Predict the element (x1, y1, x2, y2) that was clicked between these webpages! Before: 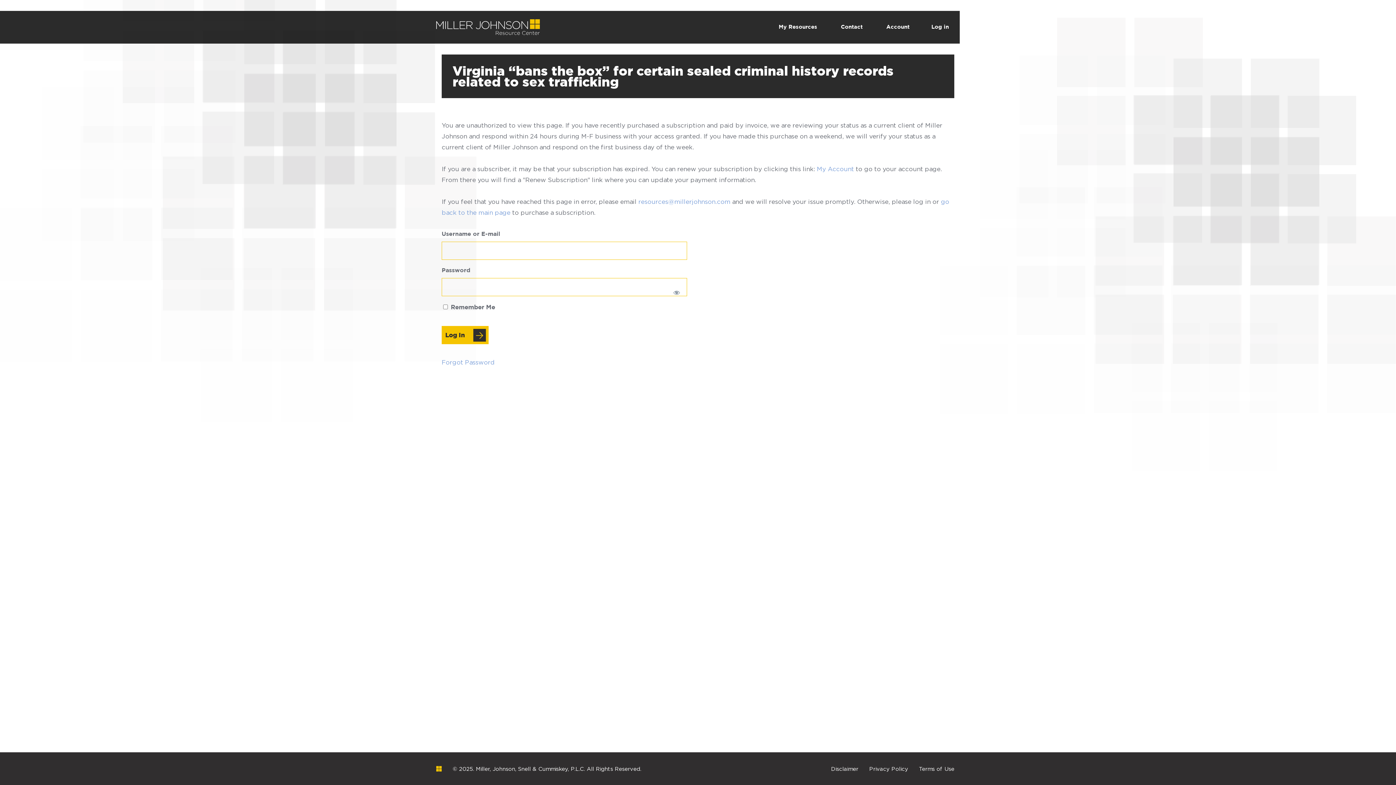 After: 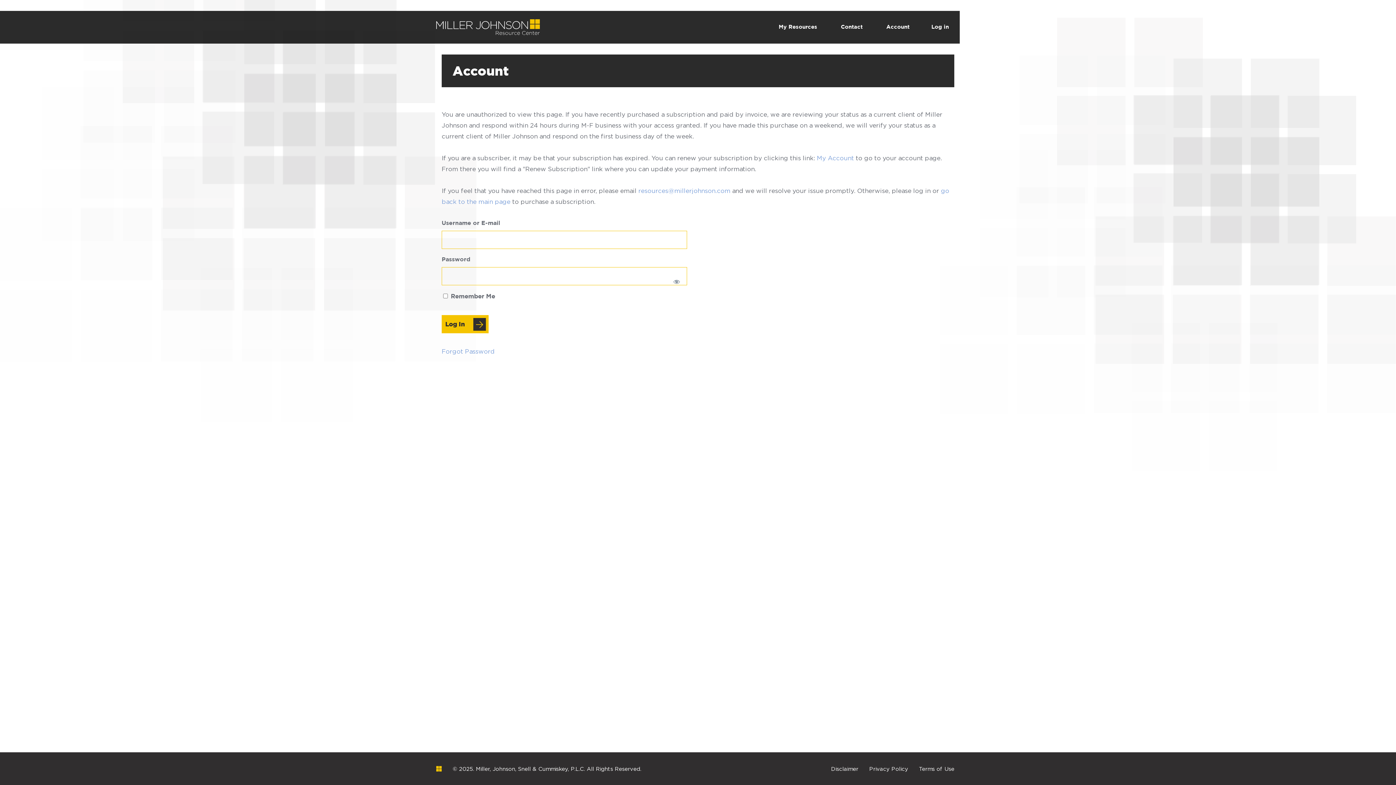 Action: bbox: (875, 10, 920, 43) label: Account